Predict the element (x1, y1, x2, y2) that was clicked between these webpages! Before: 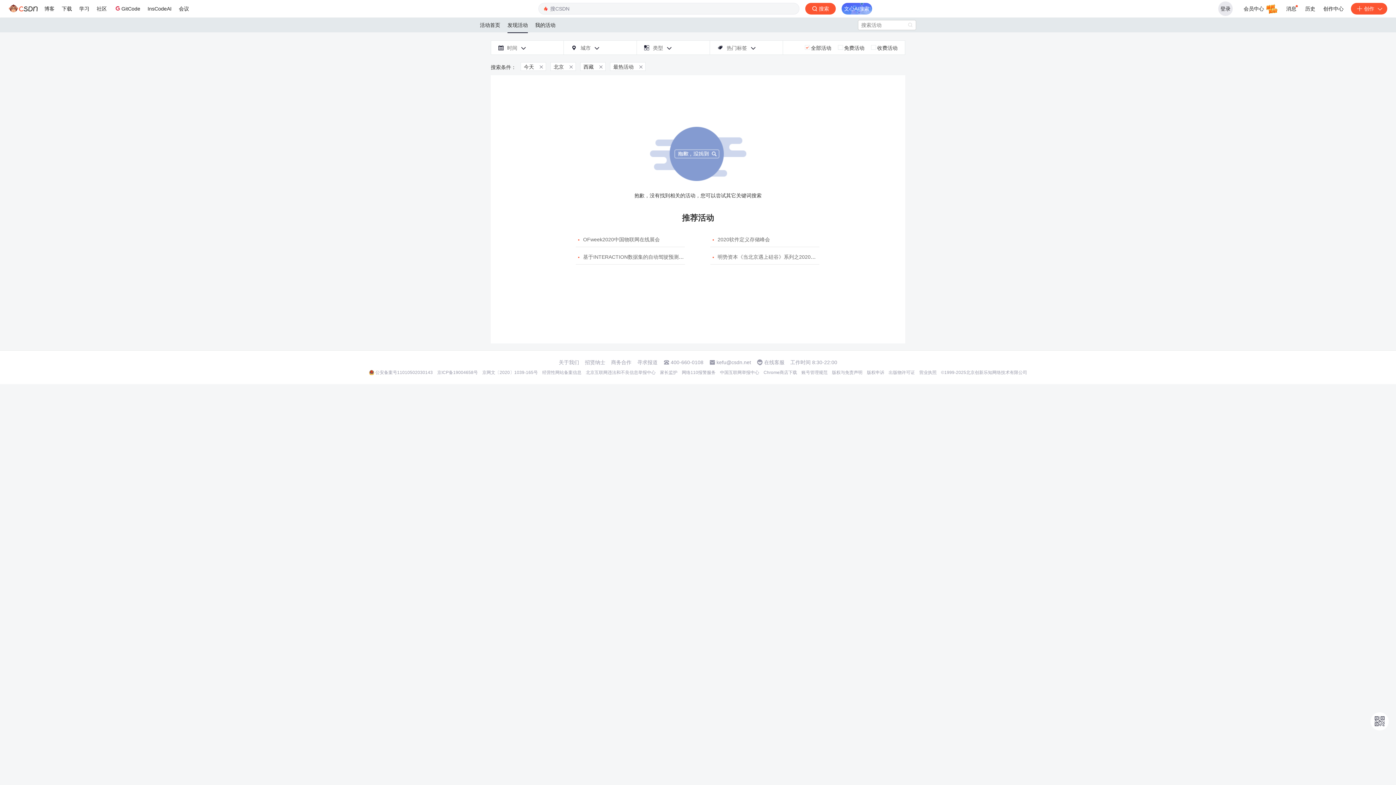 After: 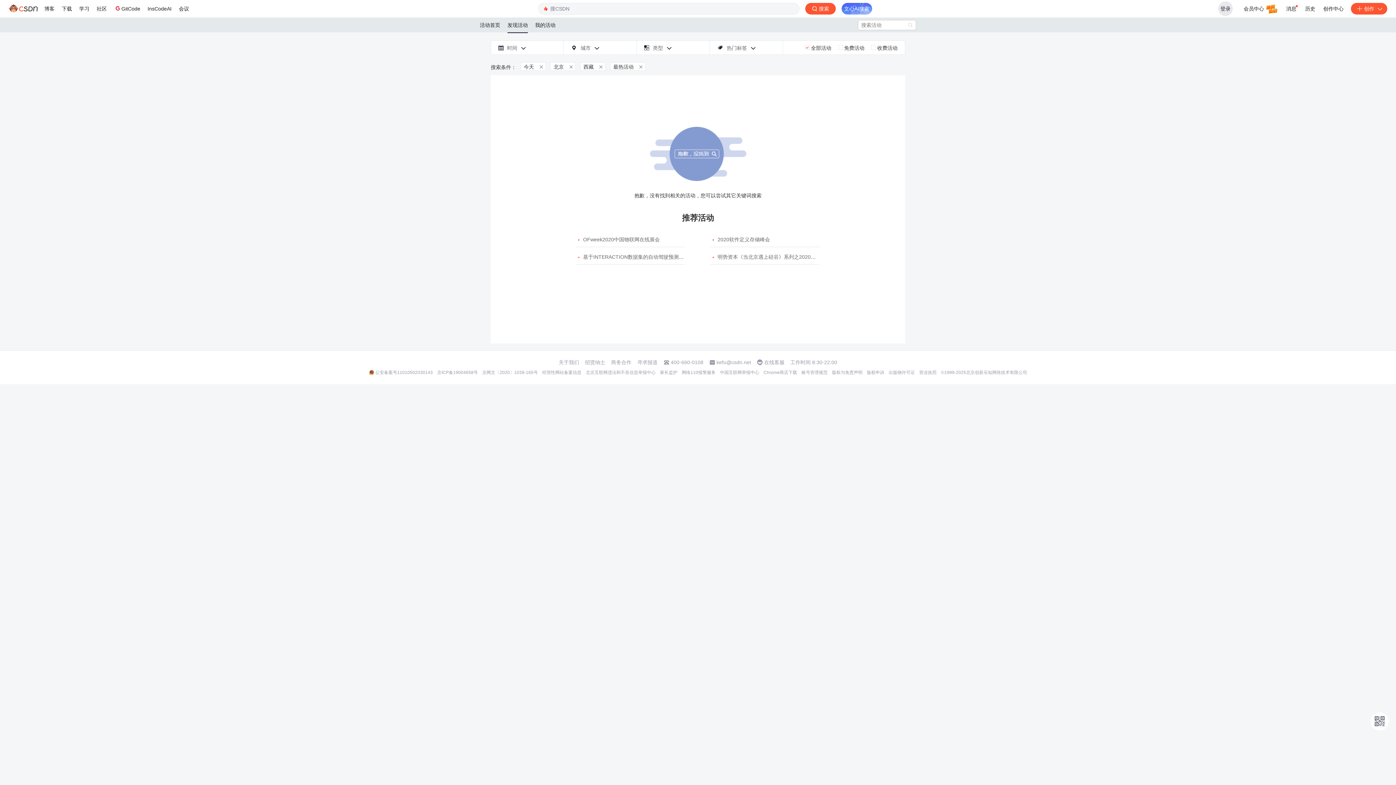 Action: label: 网络110报警服务 bbox: (682, 369, 715, 375)